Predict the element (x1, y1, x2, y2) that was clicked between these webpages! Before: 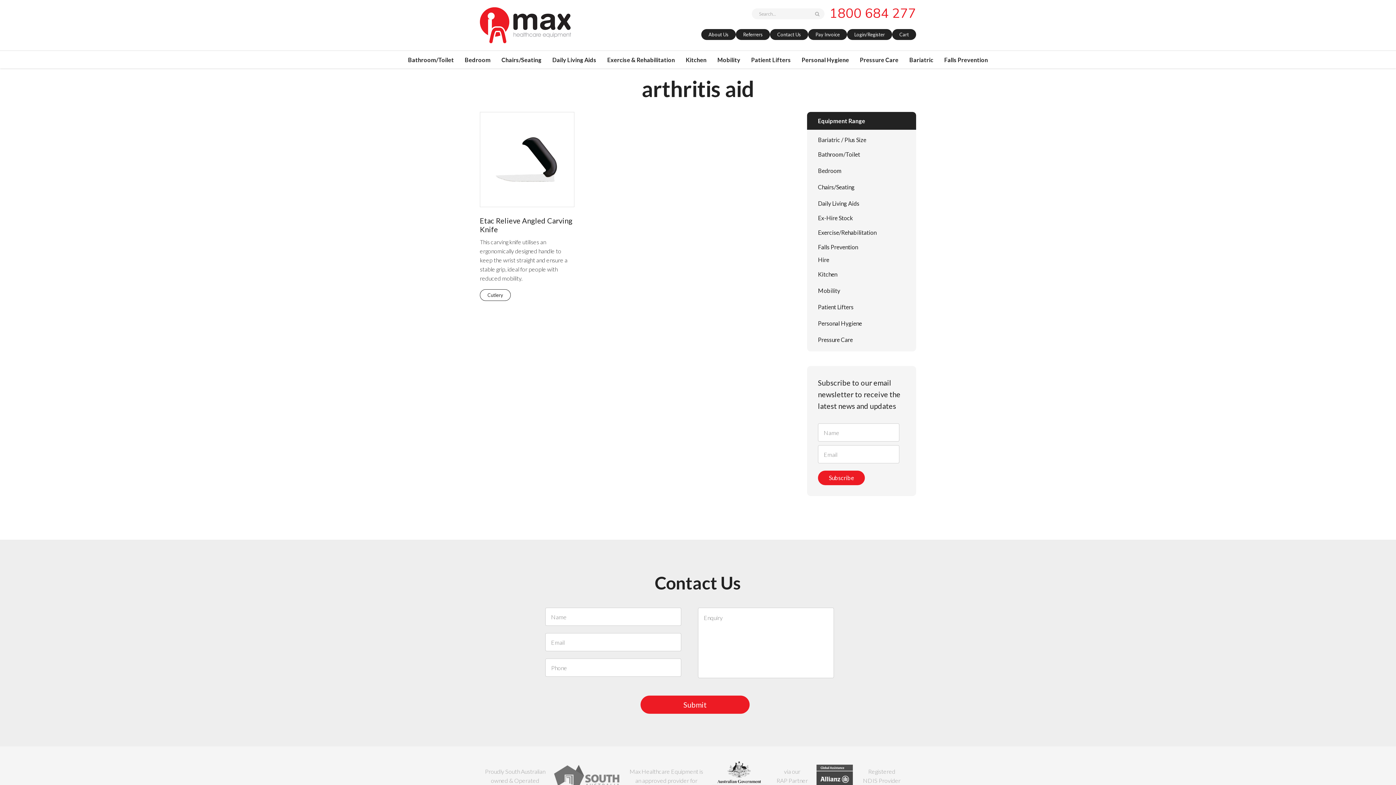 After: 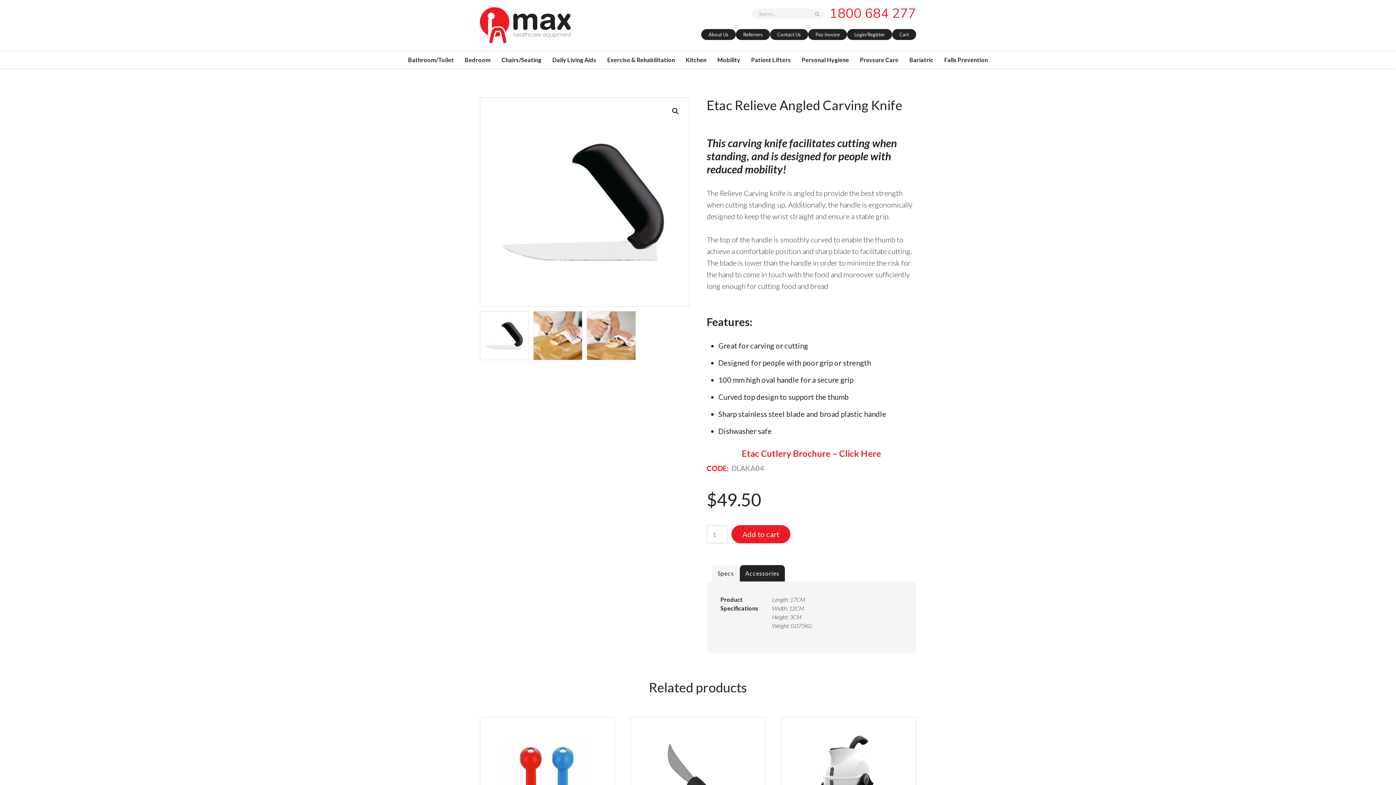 Action: label: Etac Relieve Angled Carving Knife

This carving knife utilises an ergonomically designed handle to keep the wrist straight and ensure a stable grip, ideal for people with reduced mobility. bbox: (480, 112, 574, 282)